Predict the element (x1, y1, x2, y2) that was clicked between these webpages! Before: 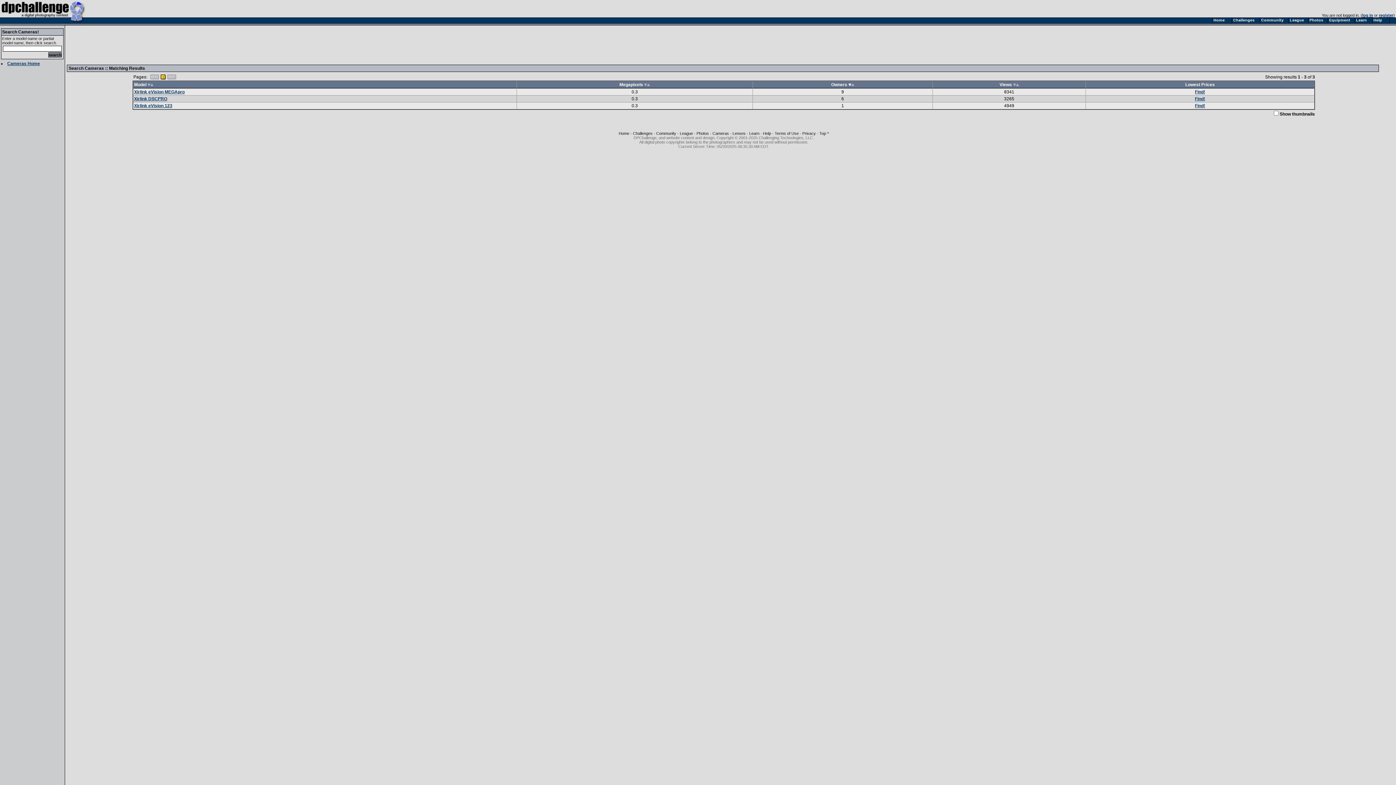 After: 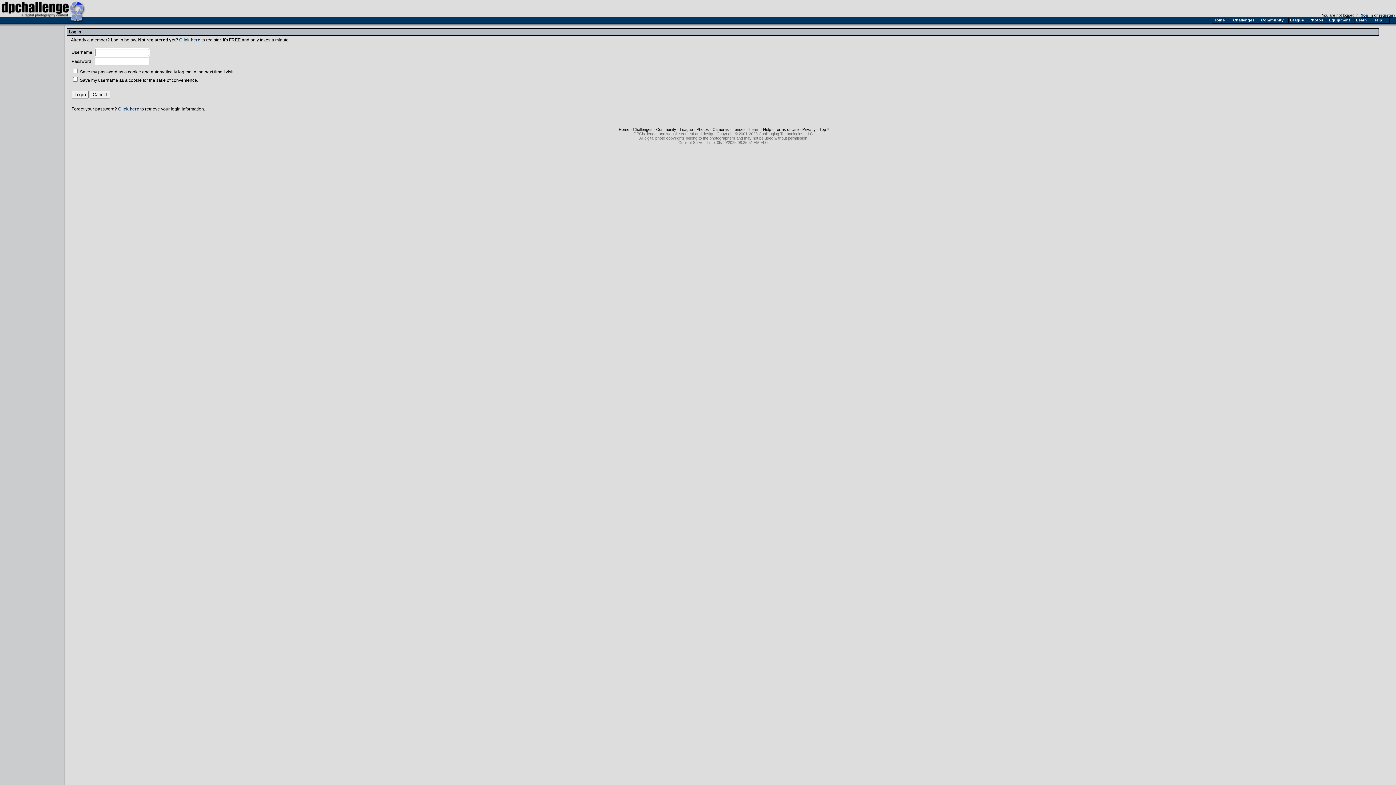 Action: label: log in bbox: (1362, 13, 1373, 17)